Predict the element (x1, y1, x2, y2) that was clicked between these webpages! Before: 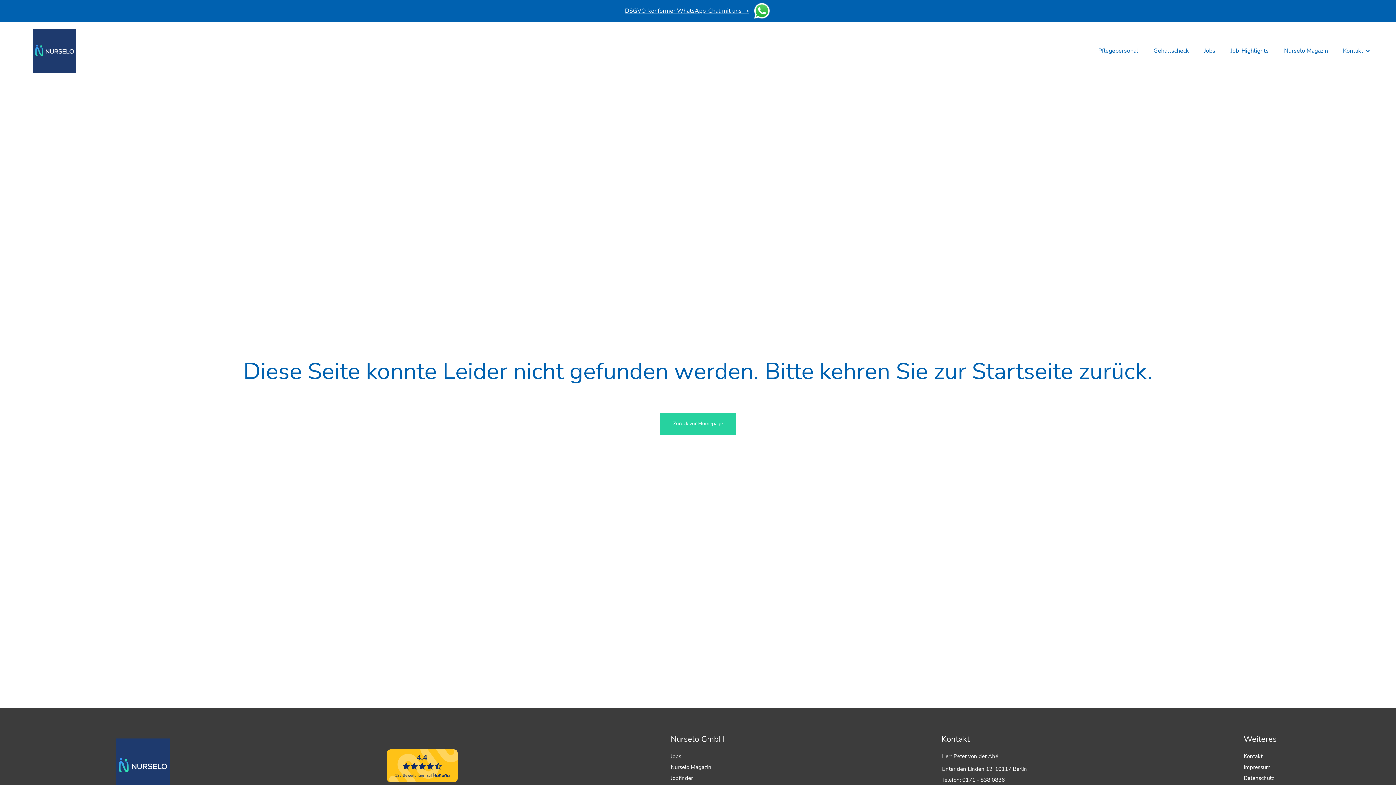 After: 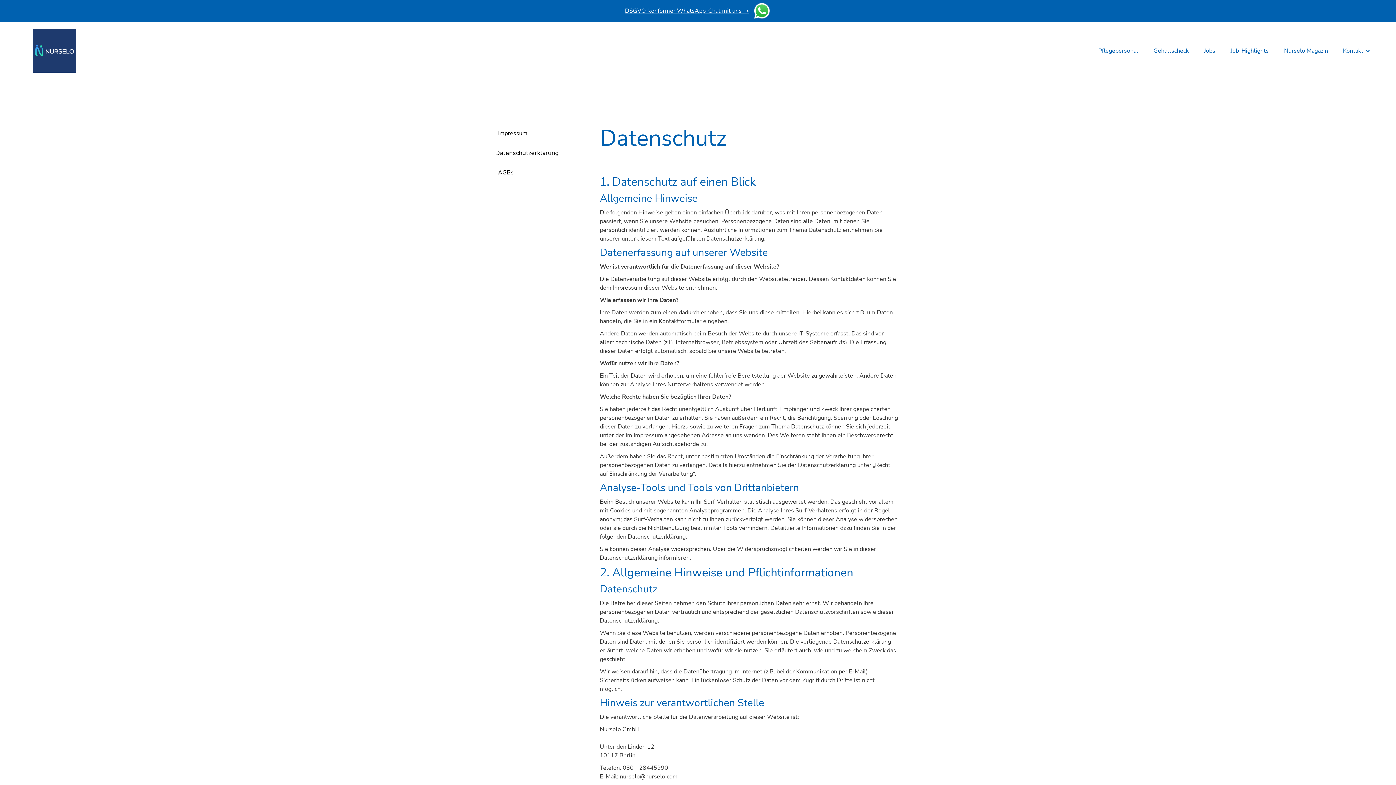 Action: bbox: (1244, 774, 1277, 782) label: Datenschutz